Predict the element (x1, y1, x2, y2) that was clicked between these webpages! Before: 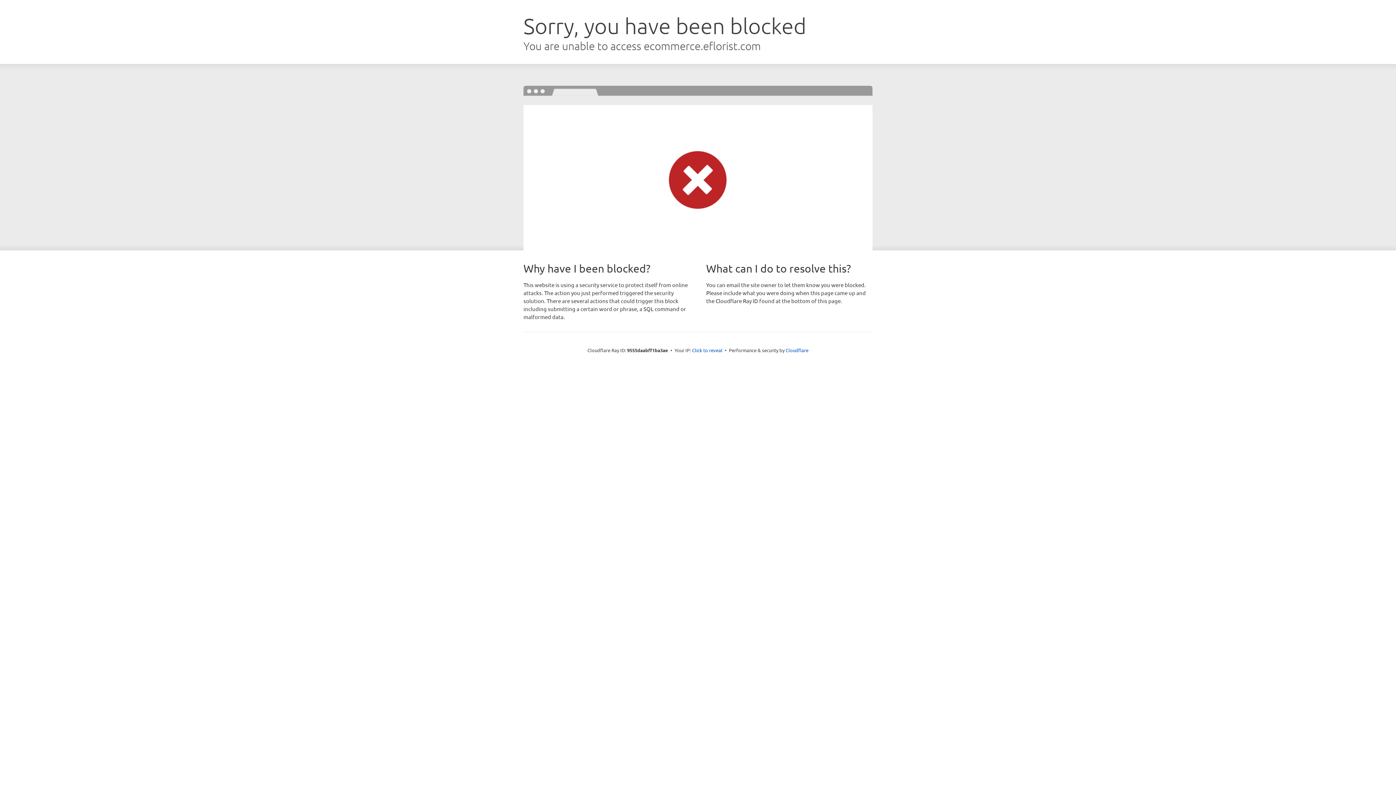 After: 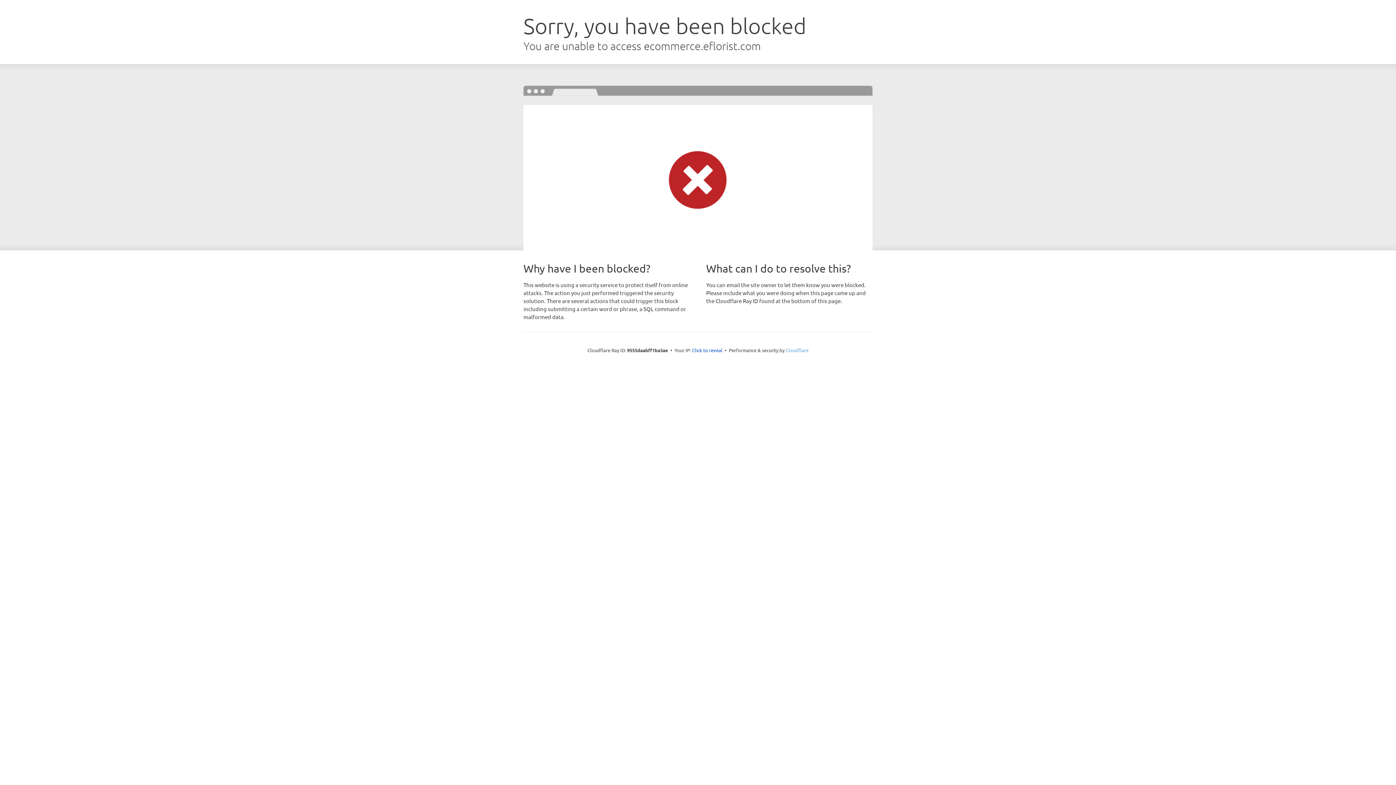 Action: bbox: (785, 347, 808, 353) label: Cloudflare